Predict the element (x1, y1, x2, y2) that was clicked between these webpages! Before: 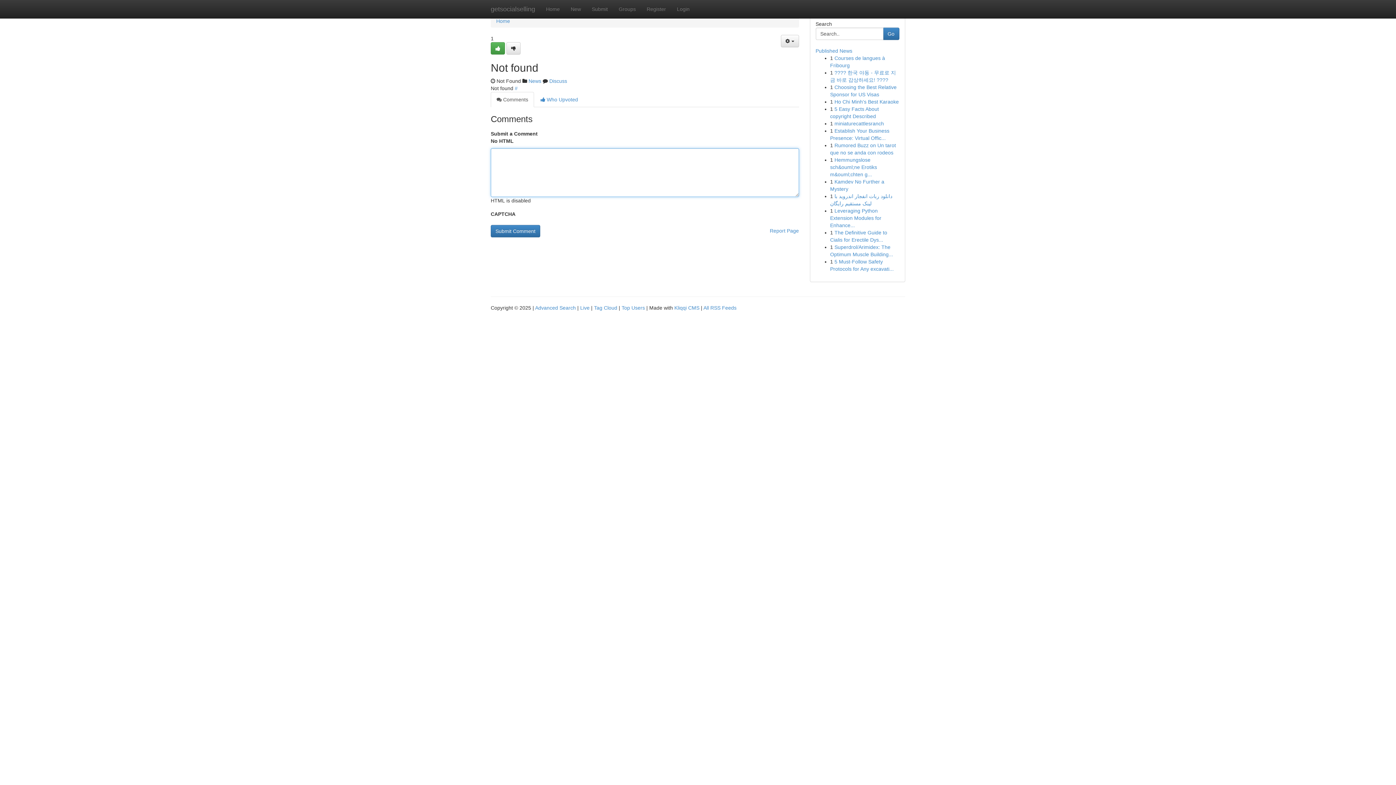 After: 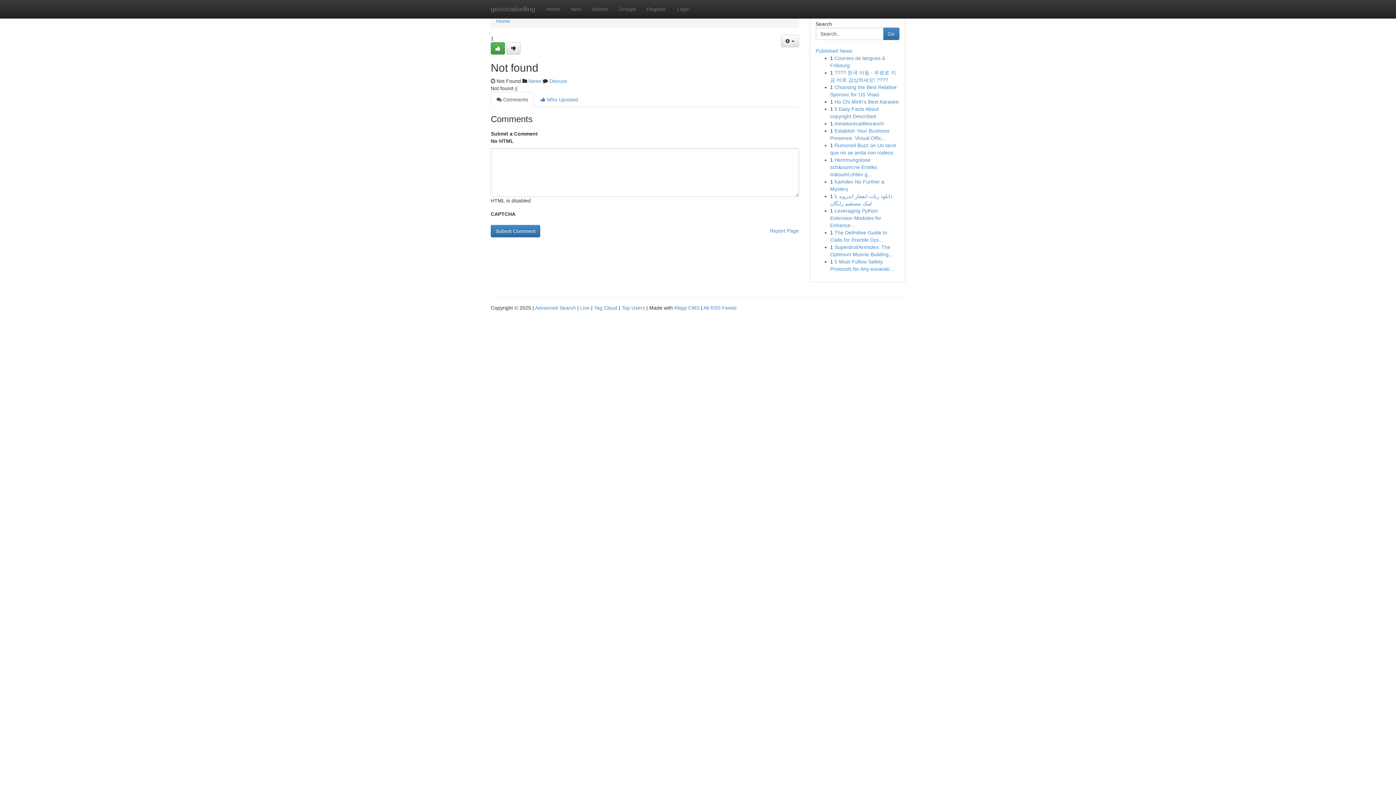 Action: label: # bbox: (514, 85, 517, 91)